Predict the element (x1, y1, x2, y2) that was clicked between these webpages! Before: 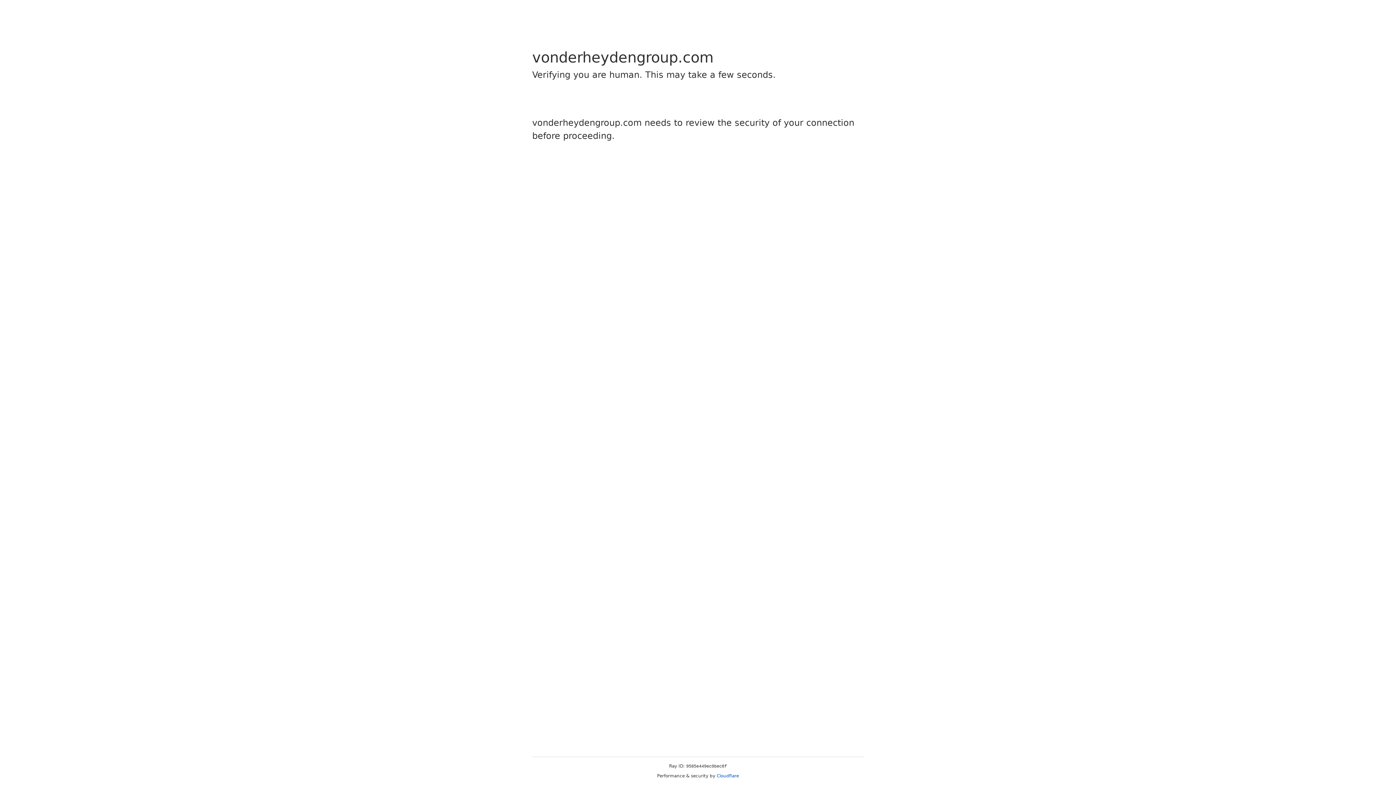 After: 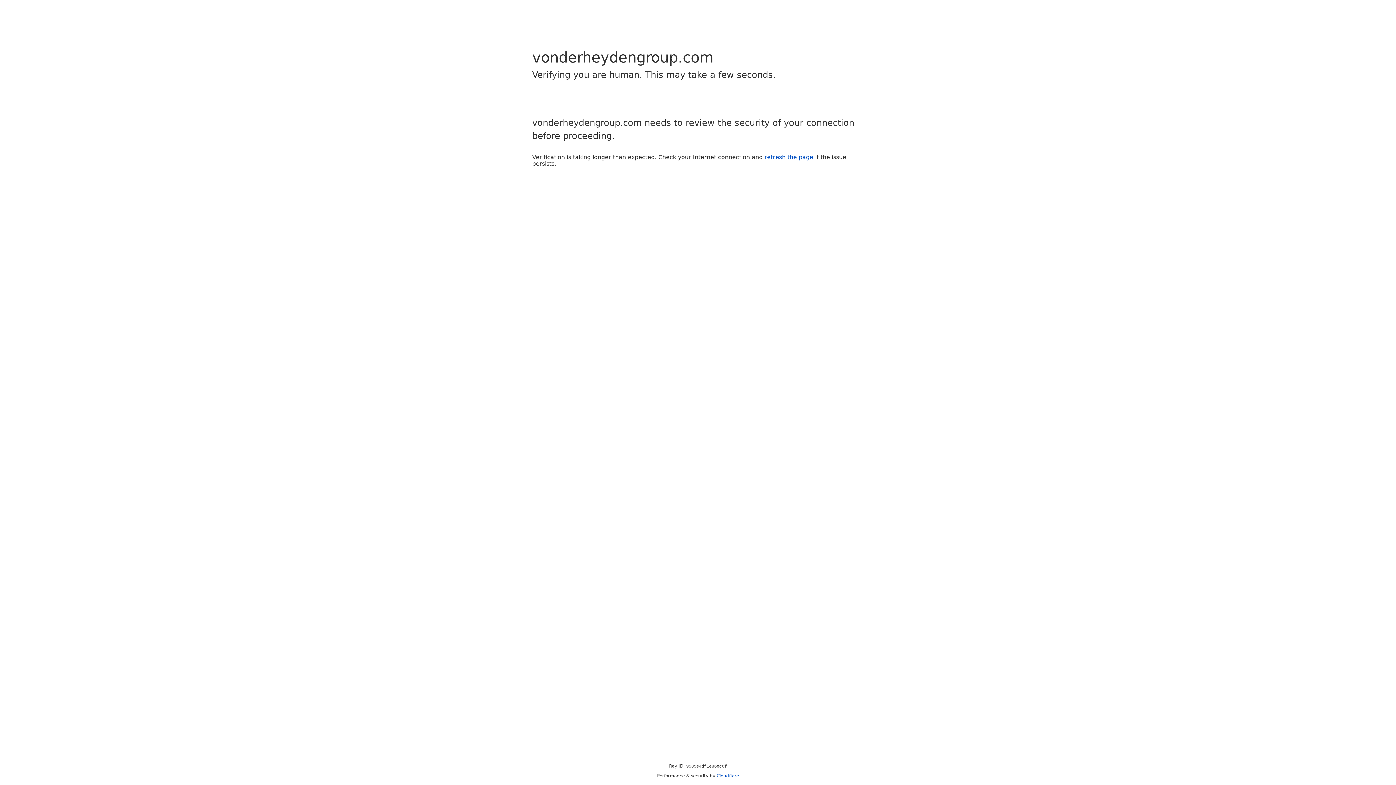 Action: bbox: (716, 773, 739, 778) label: Cloudflare